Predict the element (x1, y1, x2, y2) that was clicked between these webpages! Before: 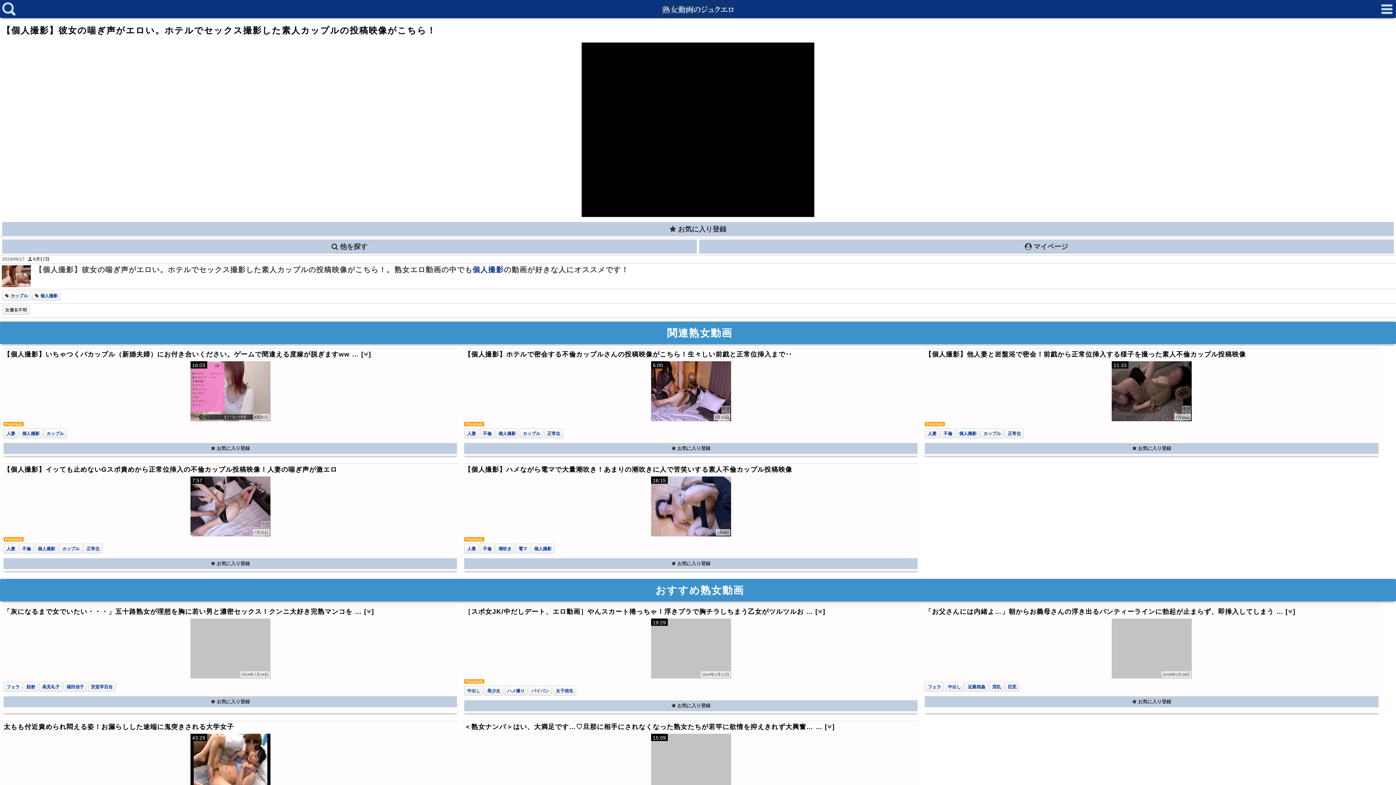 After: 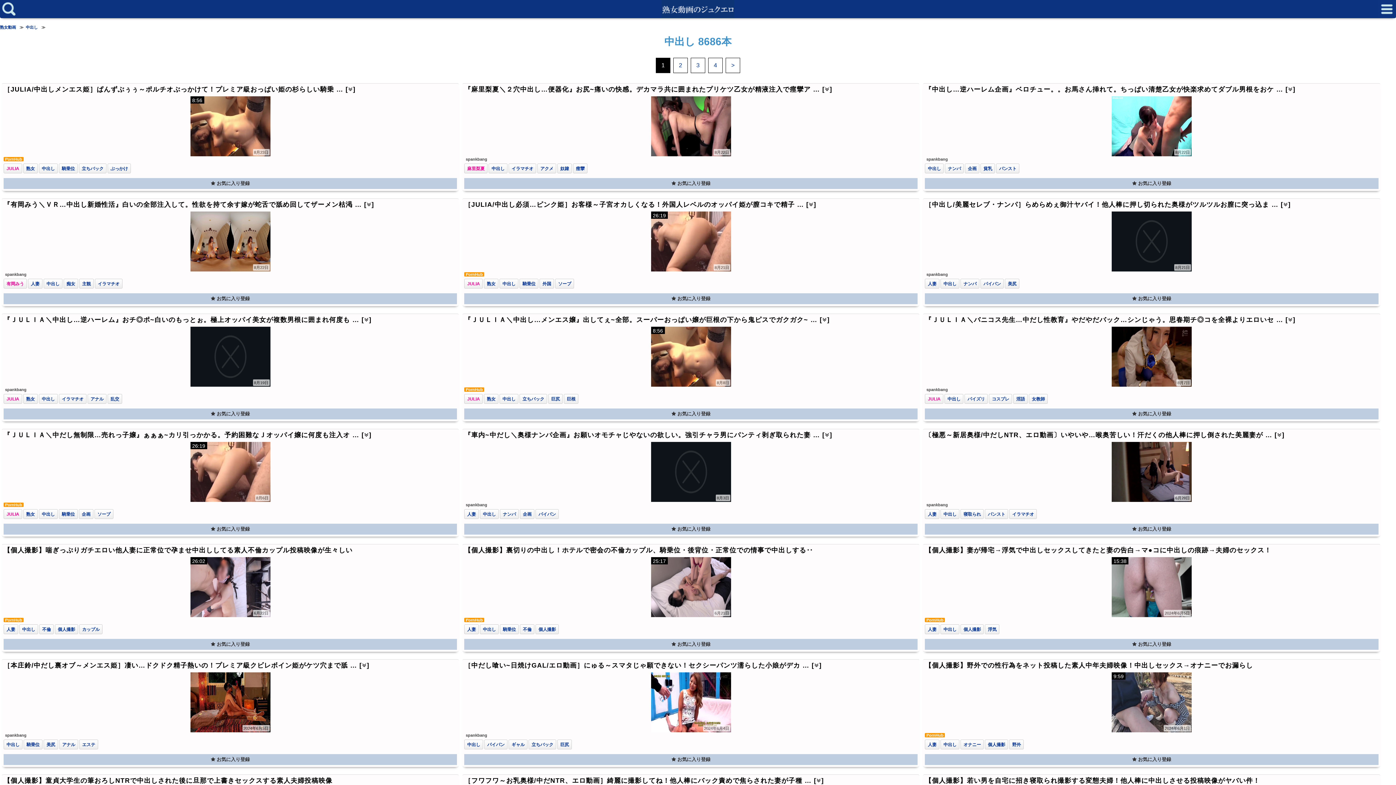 Action: label: 中出し bbox: (467, 688, 480, 693)